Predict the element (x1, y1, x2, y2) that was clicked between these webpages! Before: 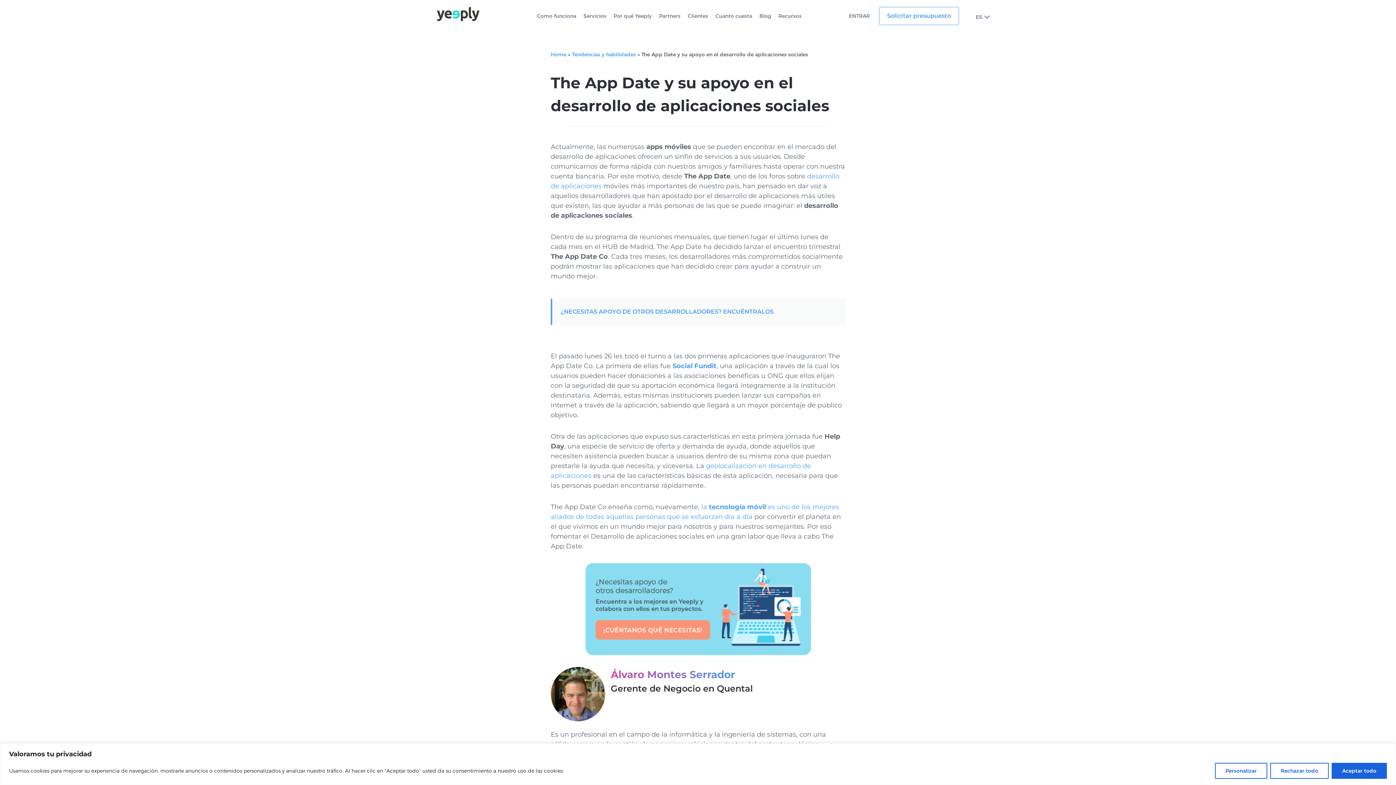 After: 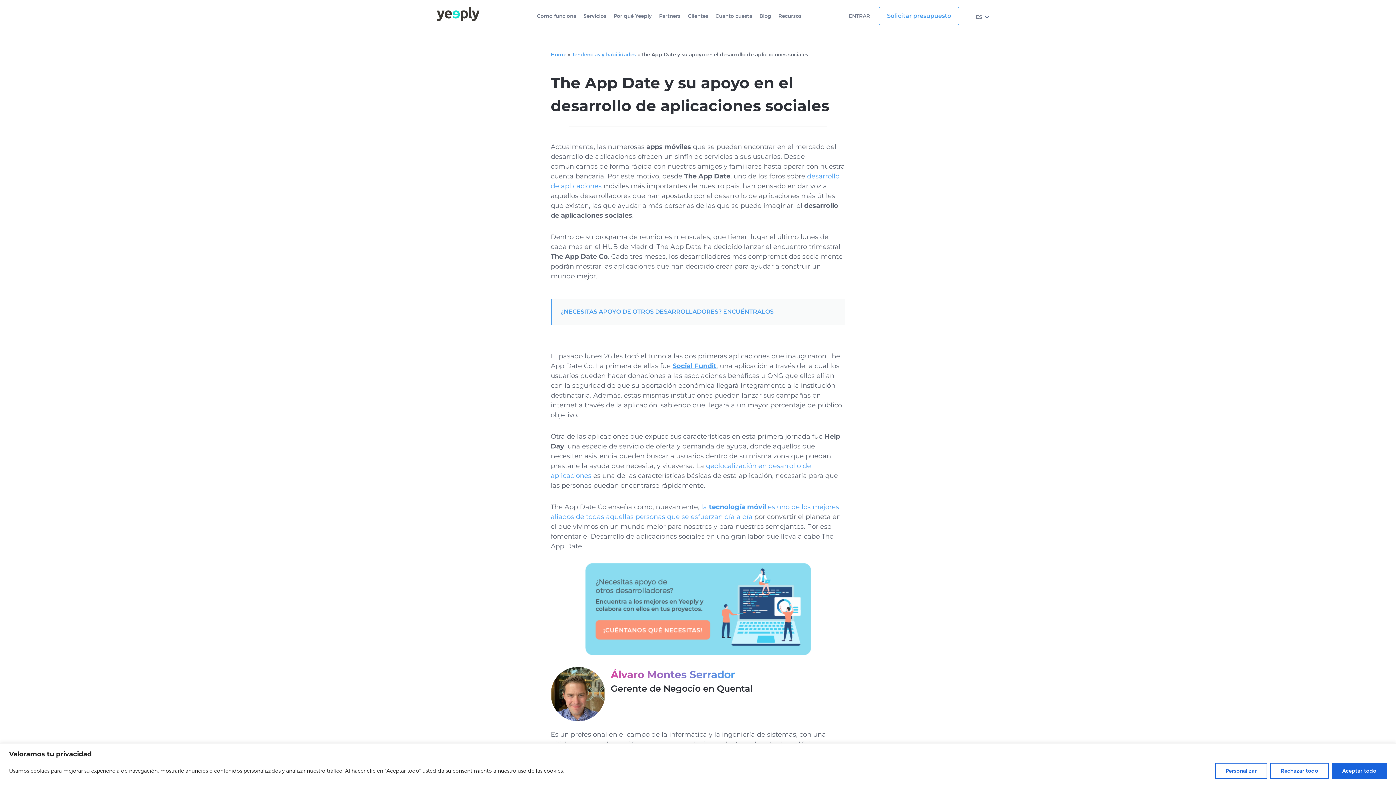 Action: label: Social Fundit bbox: (672, 362, 716, 370)